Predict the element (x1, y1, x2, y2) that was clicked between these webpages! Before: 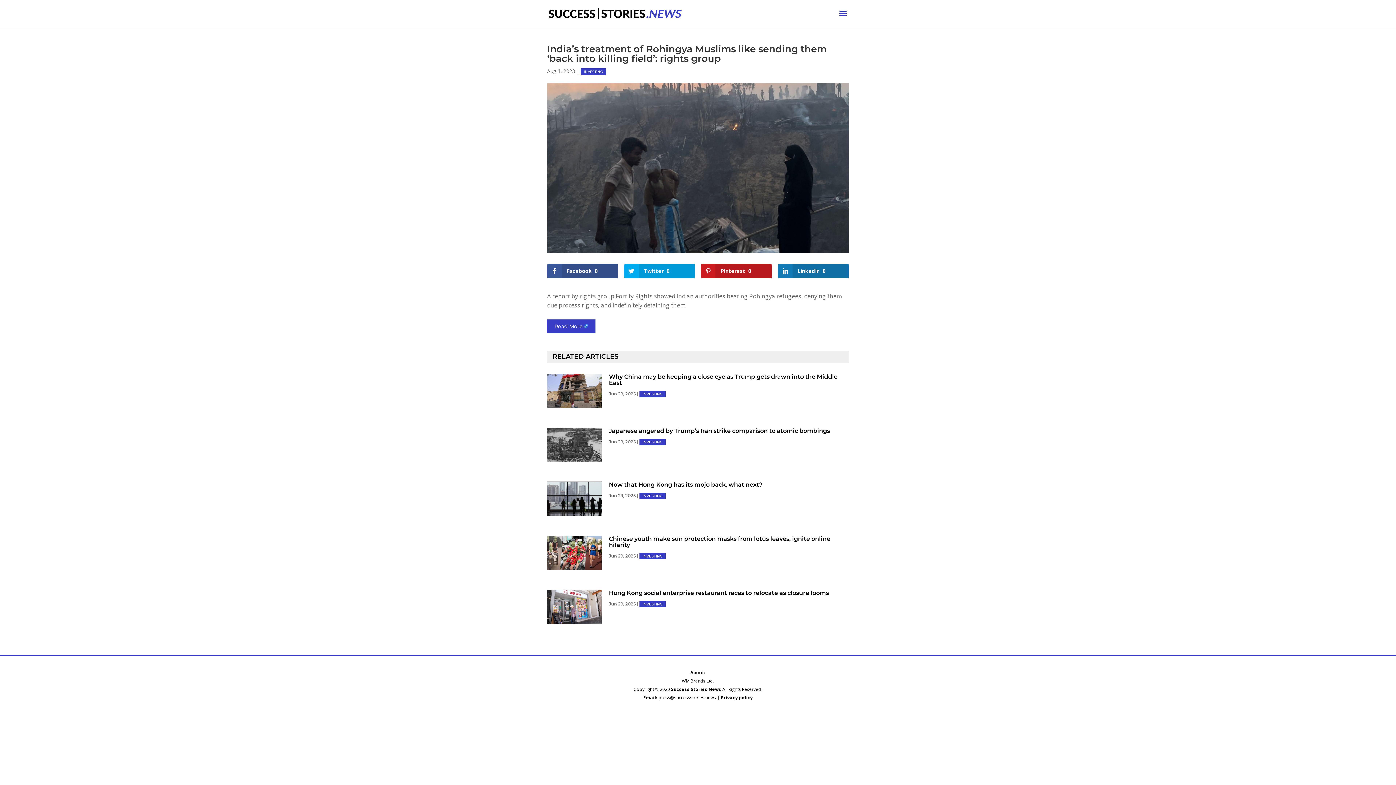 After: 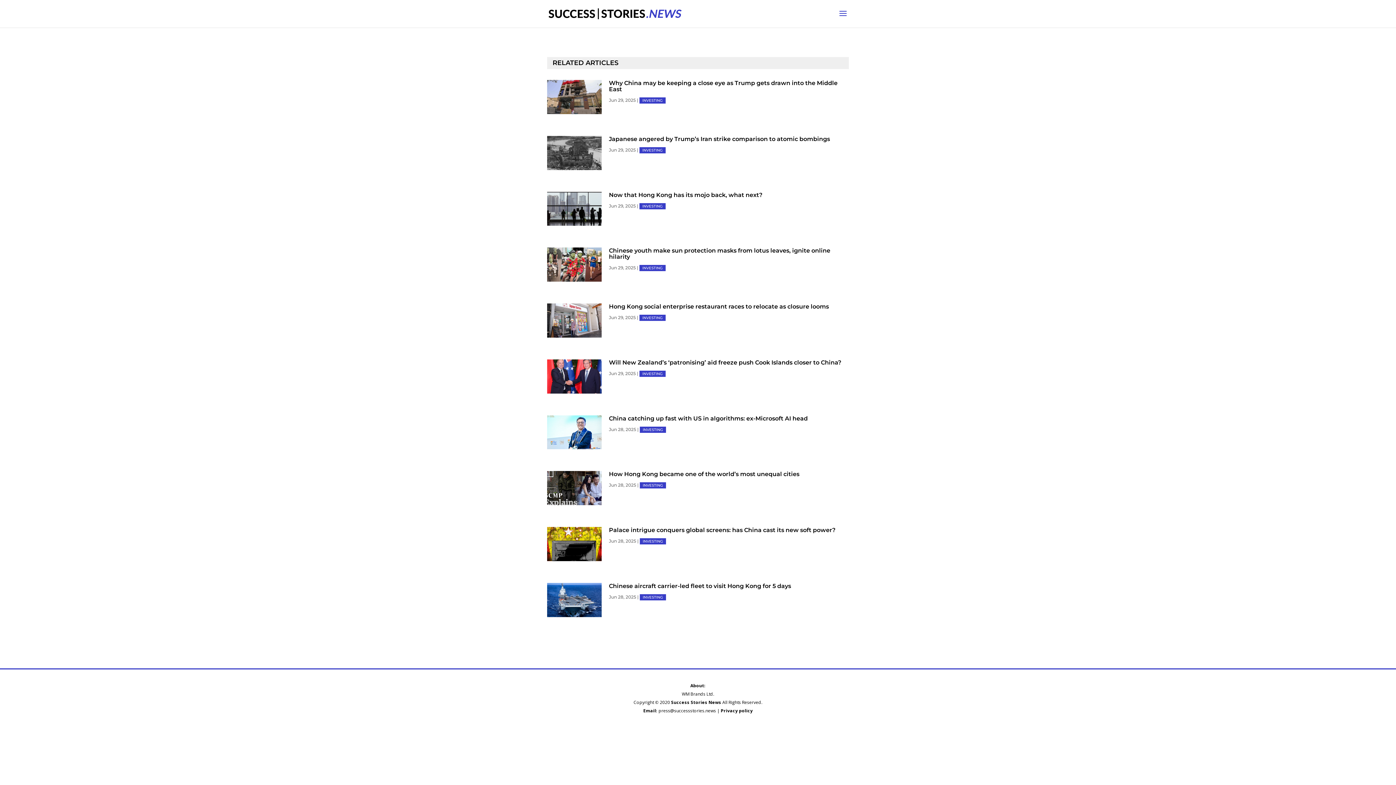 Action: bbox: (639, 391, 665, 397) label: INVESTING